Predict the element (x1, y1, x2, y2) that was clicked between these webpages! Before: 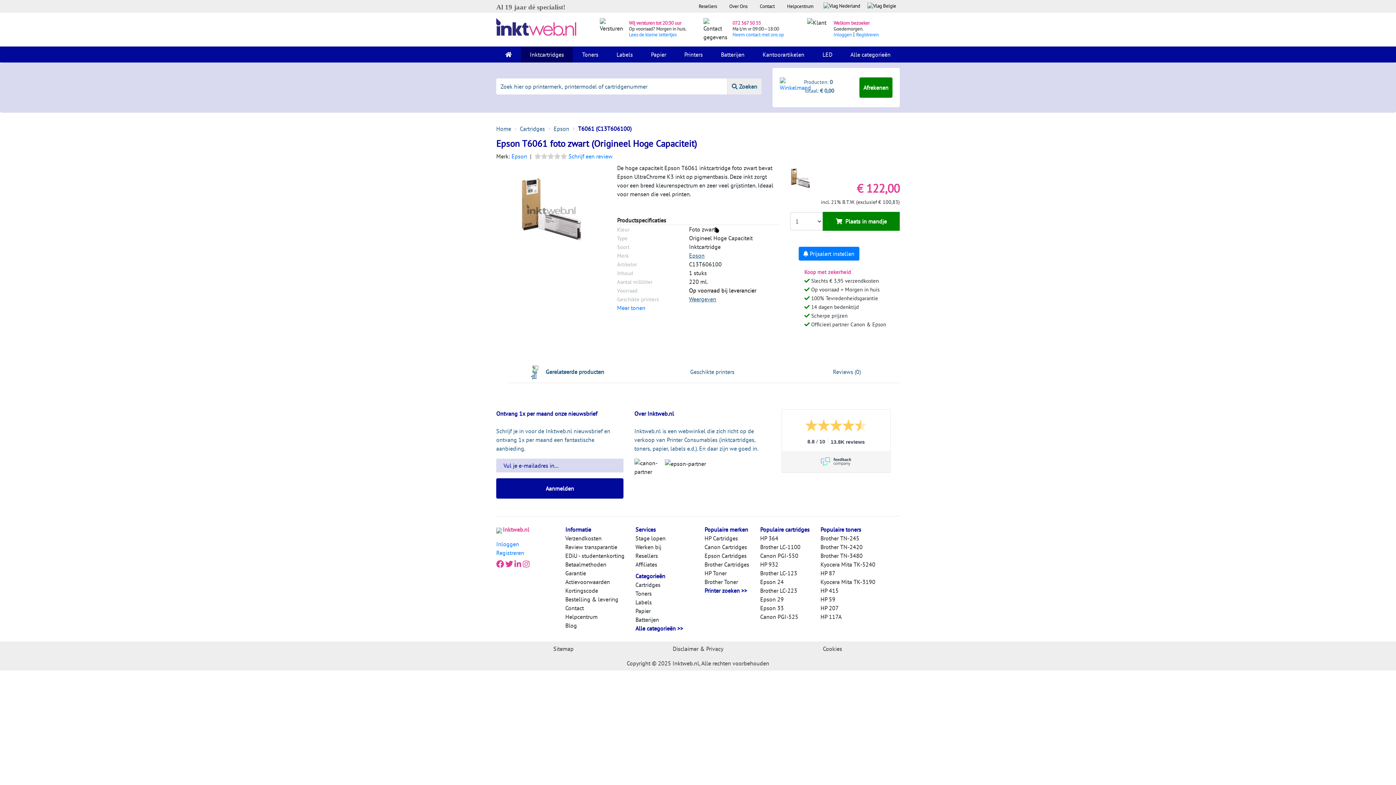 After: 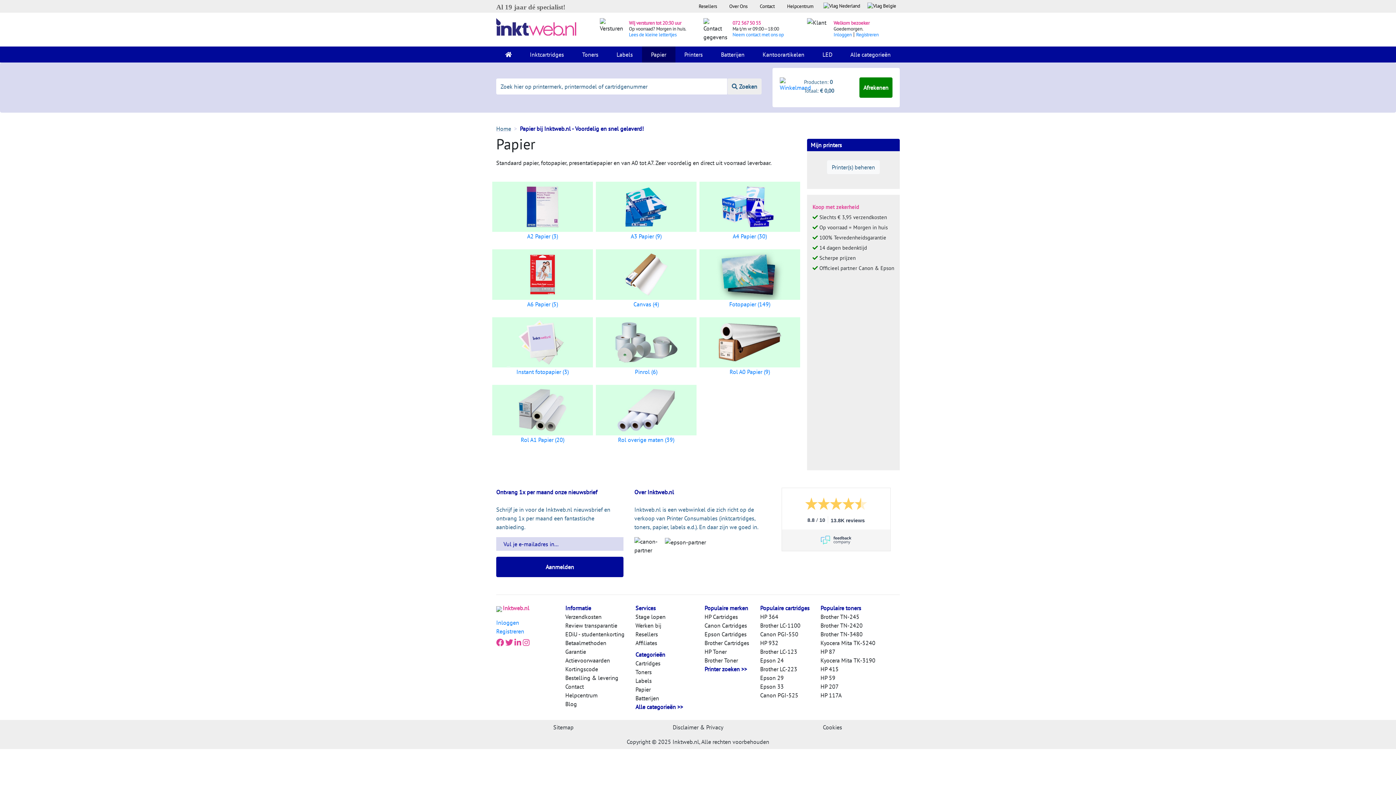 Action: label: Papier bbox: (635, 607, 650, 614)